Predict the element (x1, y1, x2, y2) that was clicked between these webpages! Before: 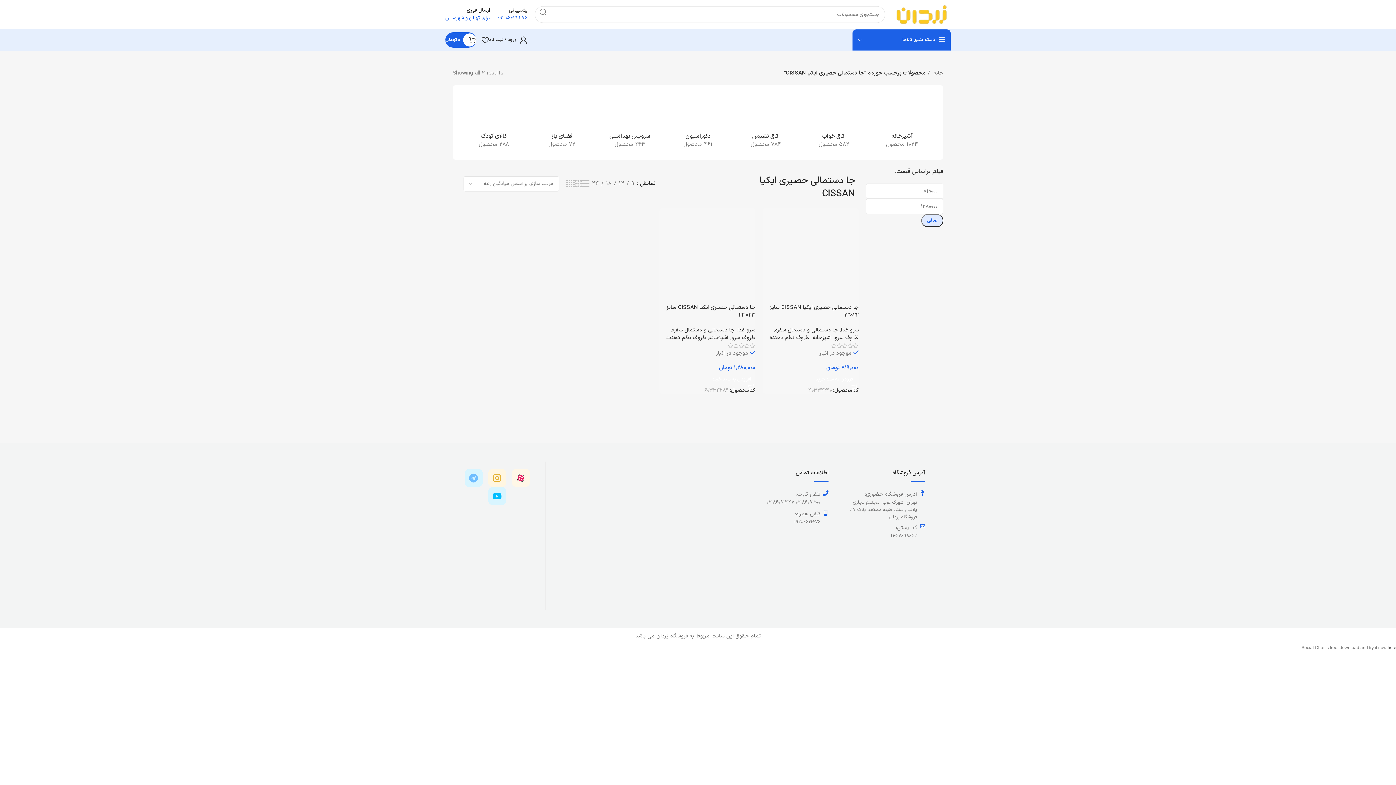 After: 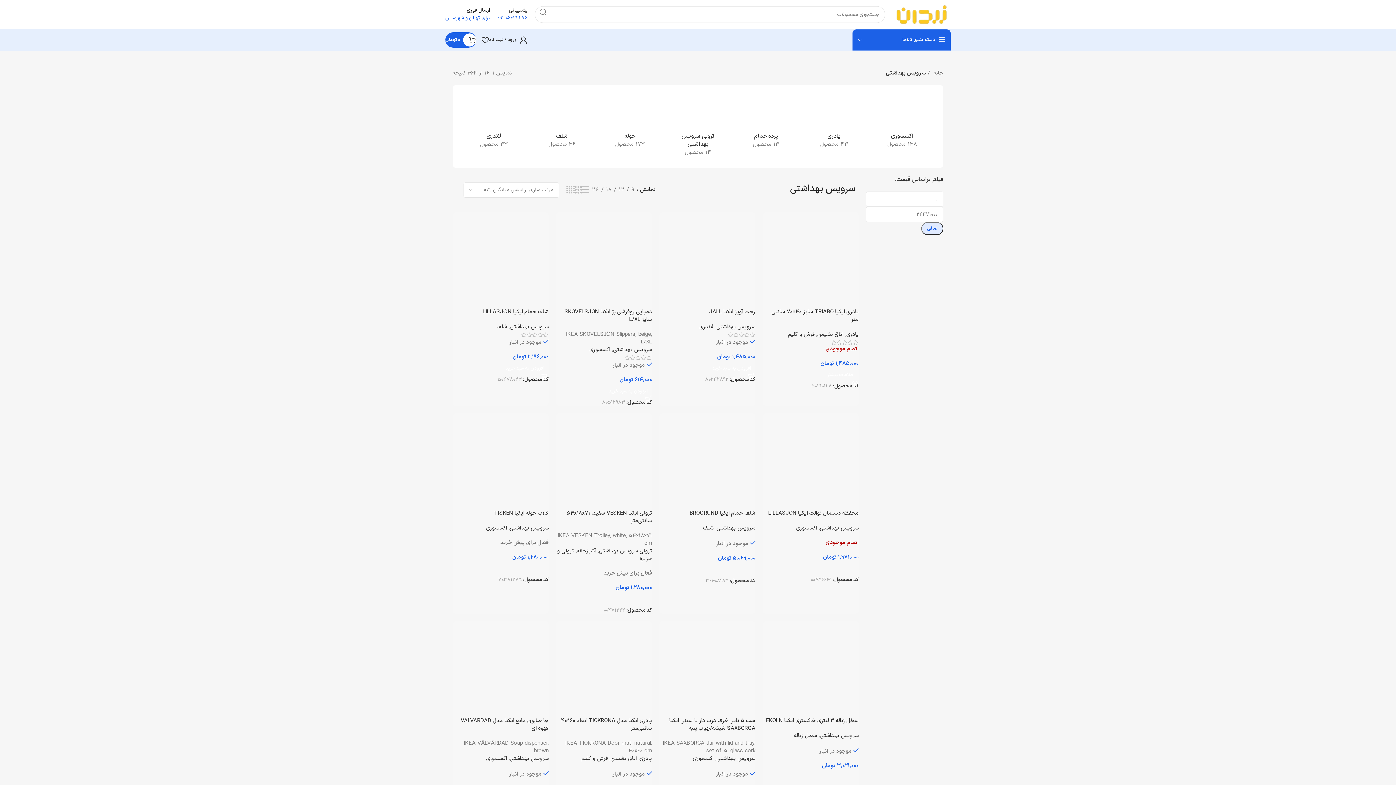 Action: label: Category image bbox: (611, 92, 648, 129)